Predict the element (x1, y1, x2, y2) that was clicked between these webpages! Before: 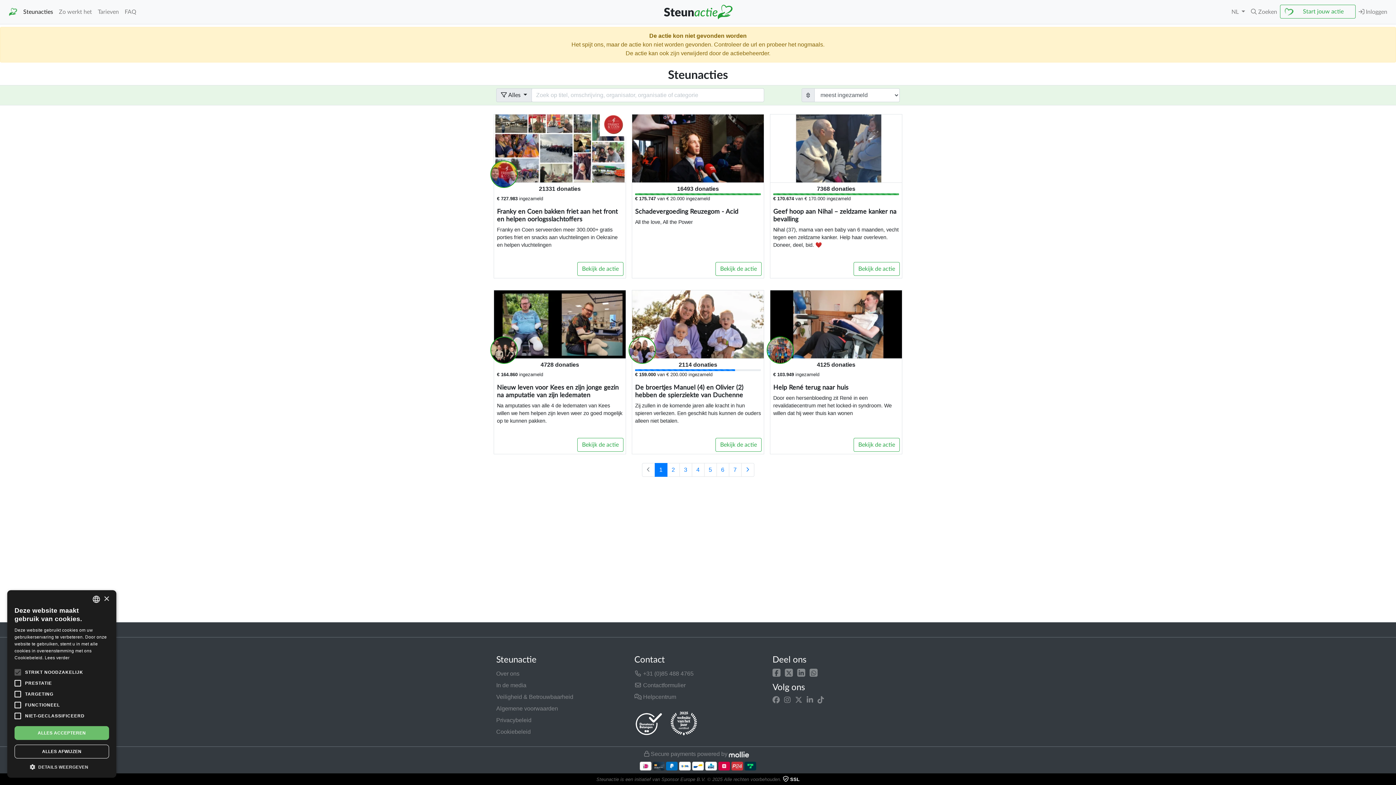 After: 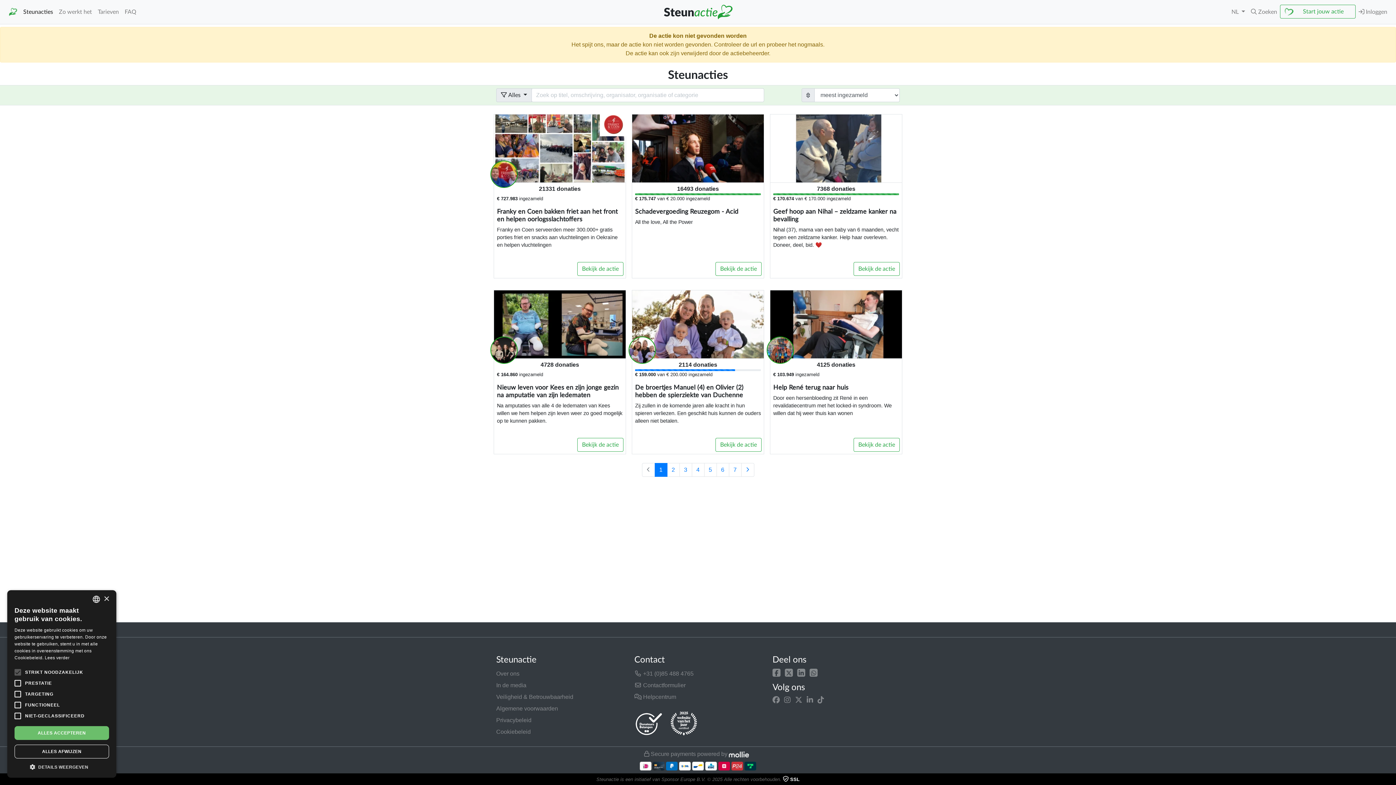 Action: bbox: (634, 711, 663, 736)